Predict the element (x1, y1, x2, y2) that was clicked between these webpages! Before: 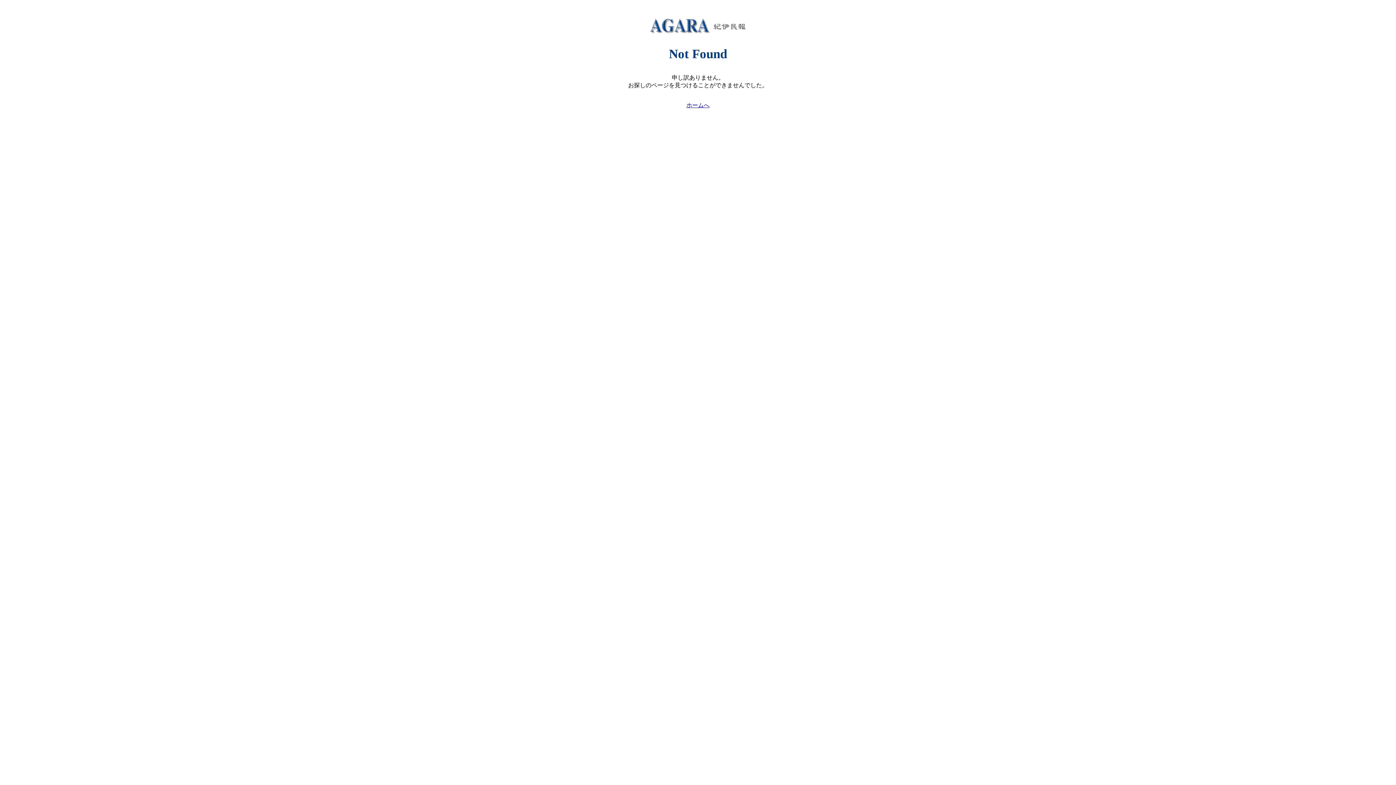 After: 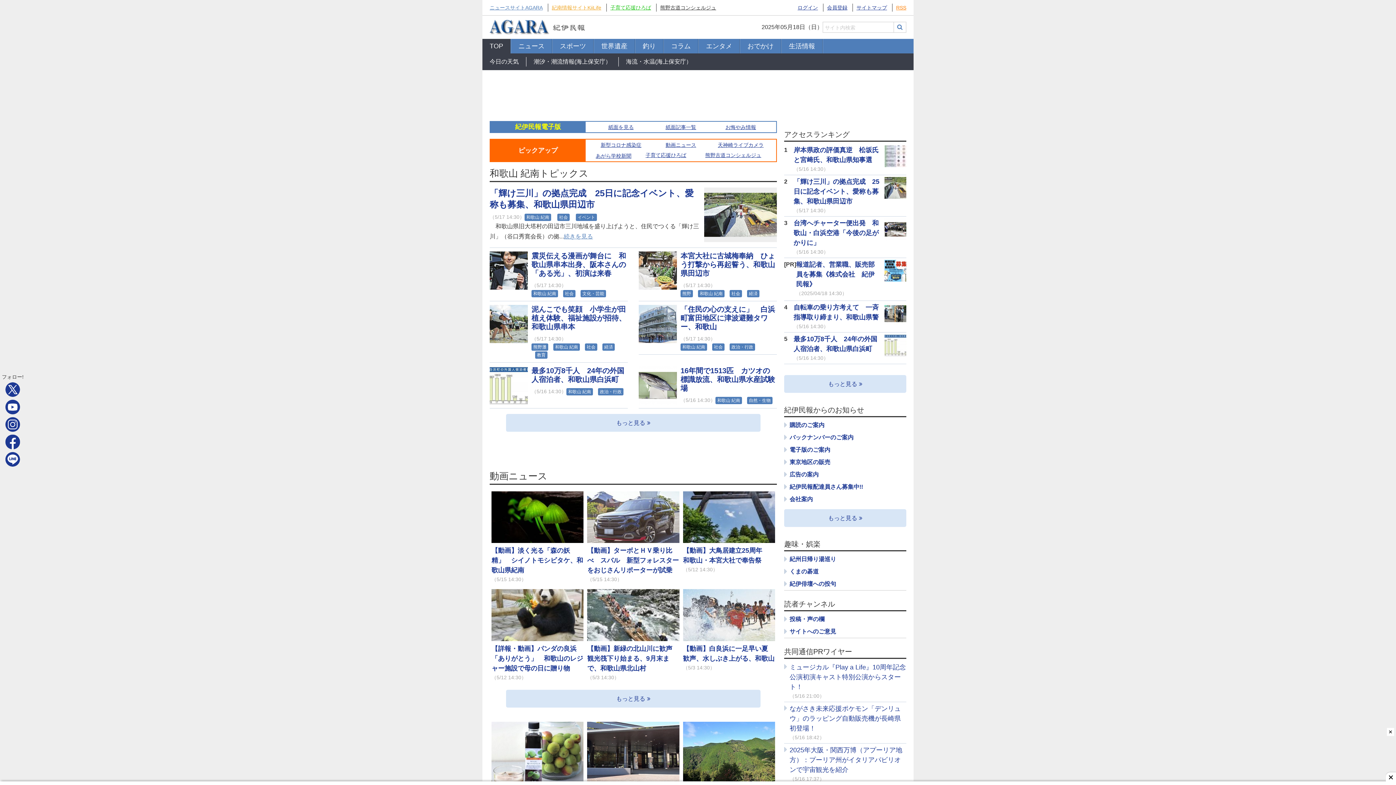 Action: label: ホームへ bbox: (686, 102, 709, 108)